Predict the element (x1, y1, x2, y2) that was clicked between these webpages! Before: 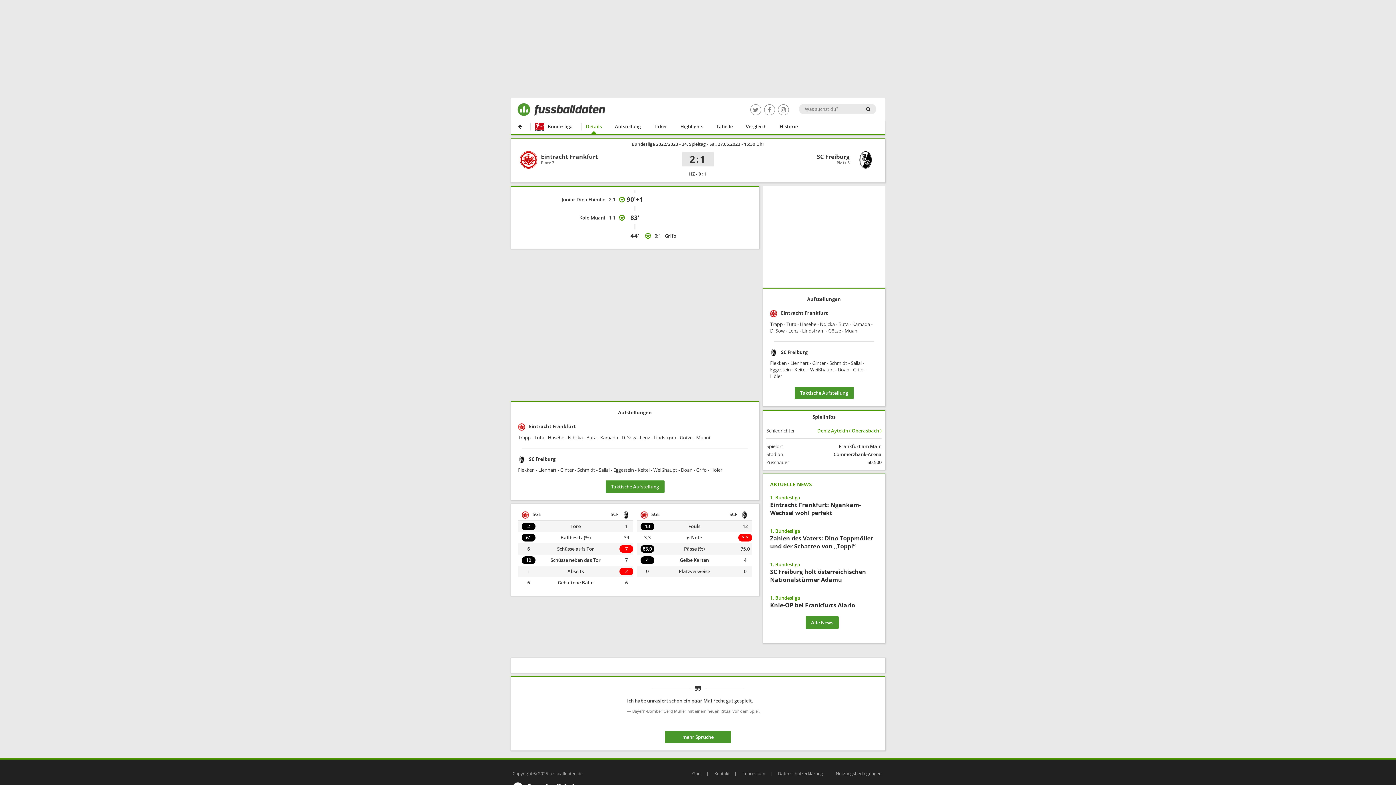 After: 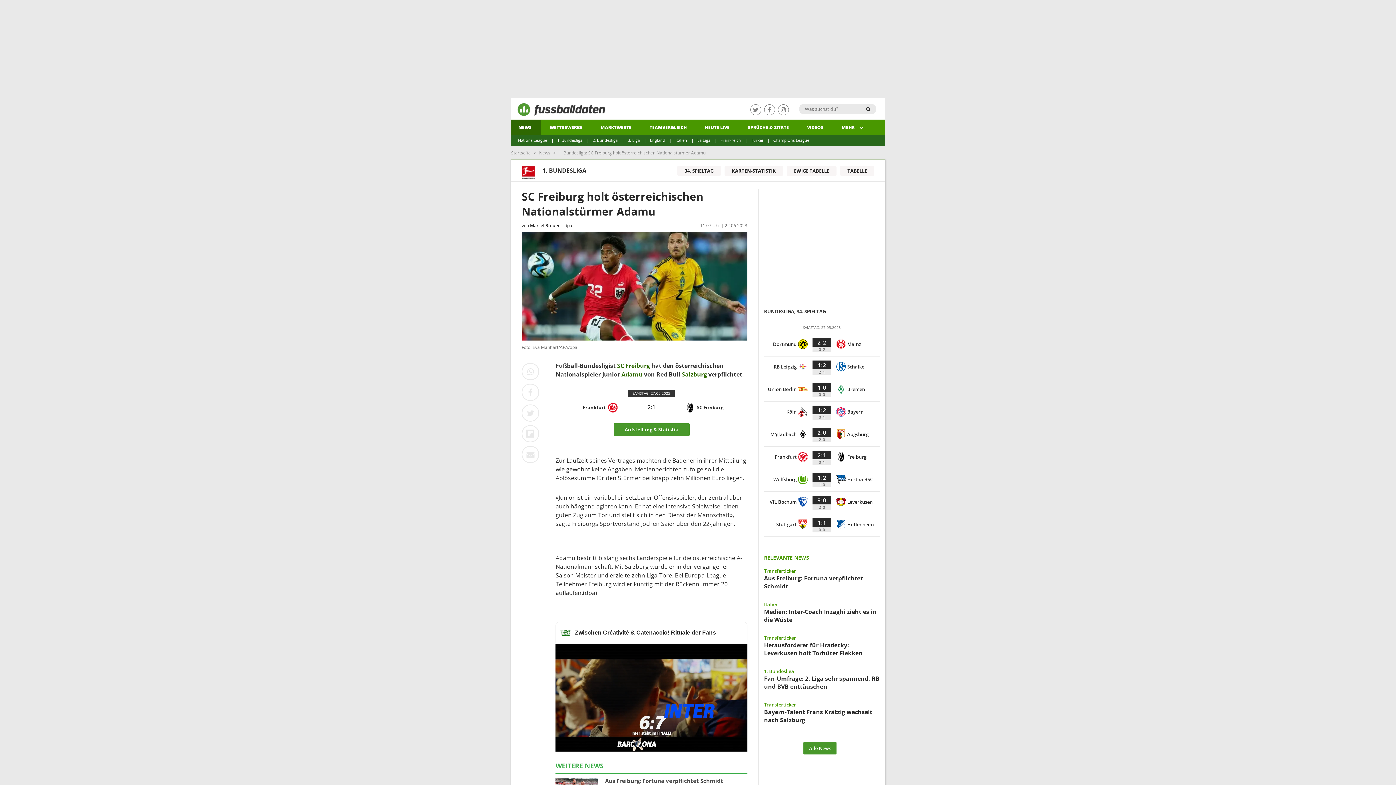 Action: label: 1. Bundesliga
SC Freiburg holt österreichischen Nationalstürmer Adamu bbox: (770, 561, 878, 587)